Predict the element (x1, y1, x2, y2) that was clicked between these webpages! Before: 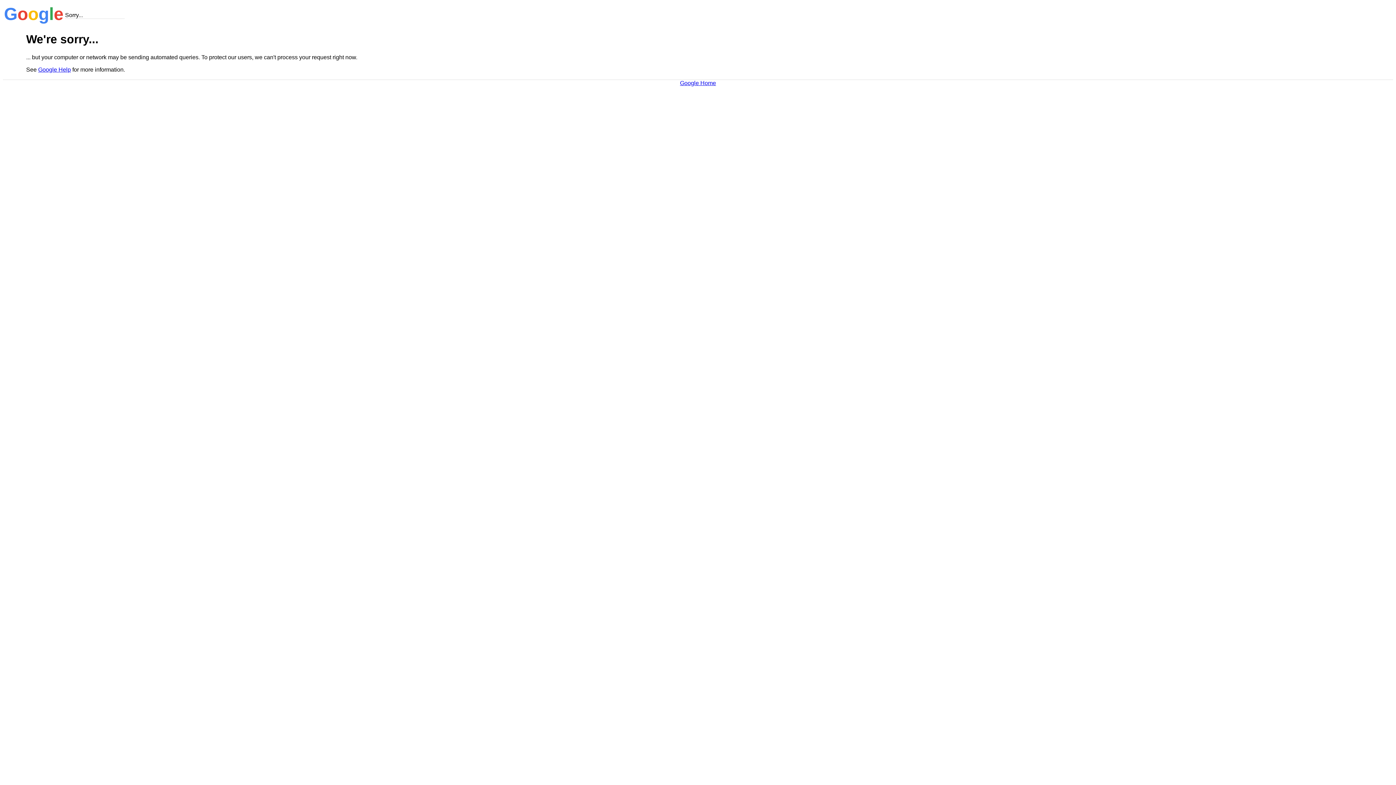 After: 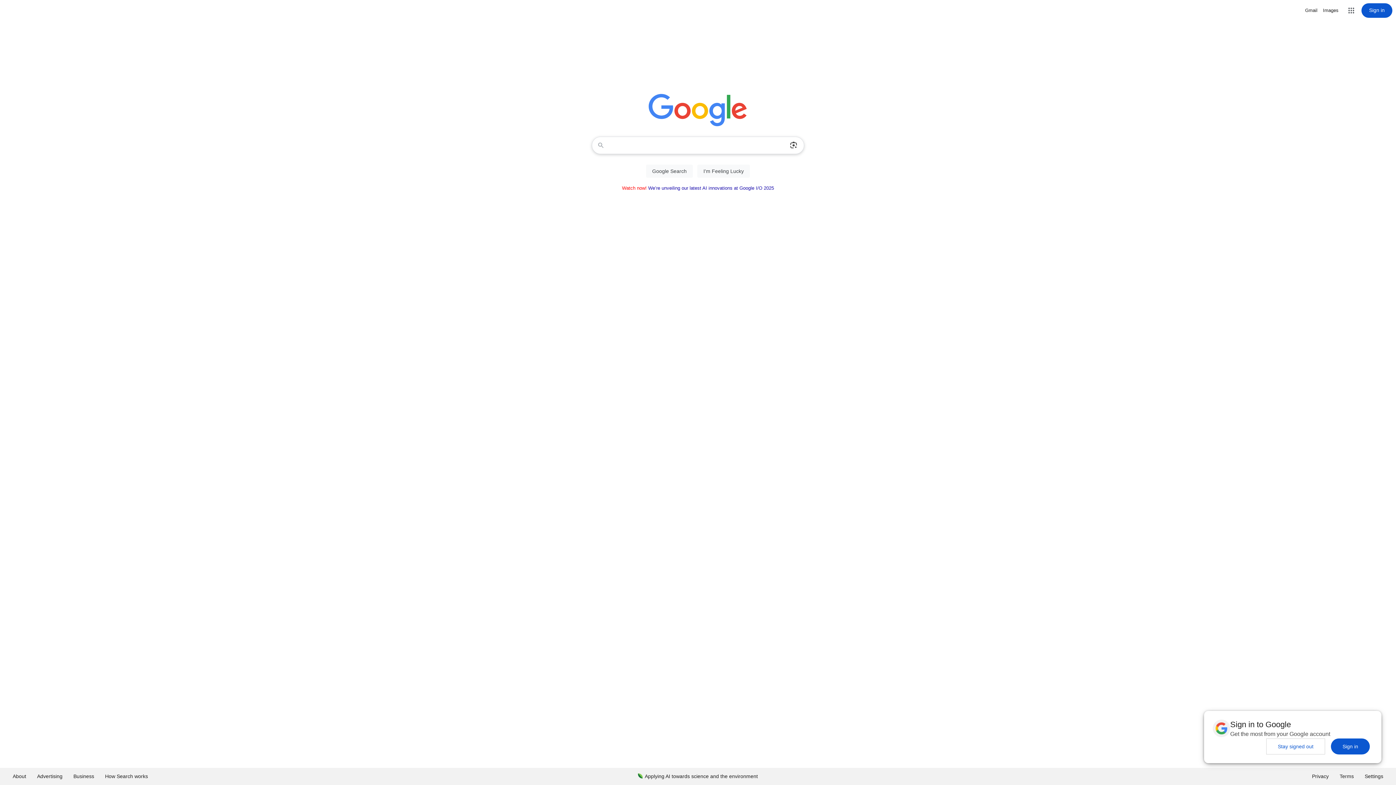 Action: label: Google Home bbox: (680, 79, 716, 86)